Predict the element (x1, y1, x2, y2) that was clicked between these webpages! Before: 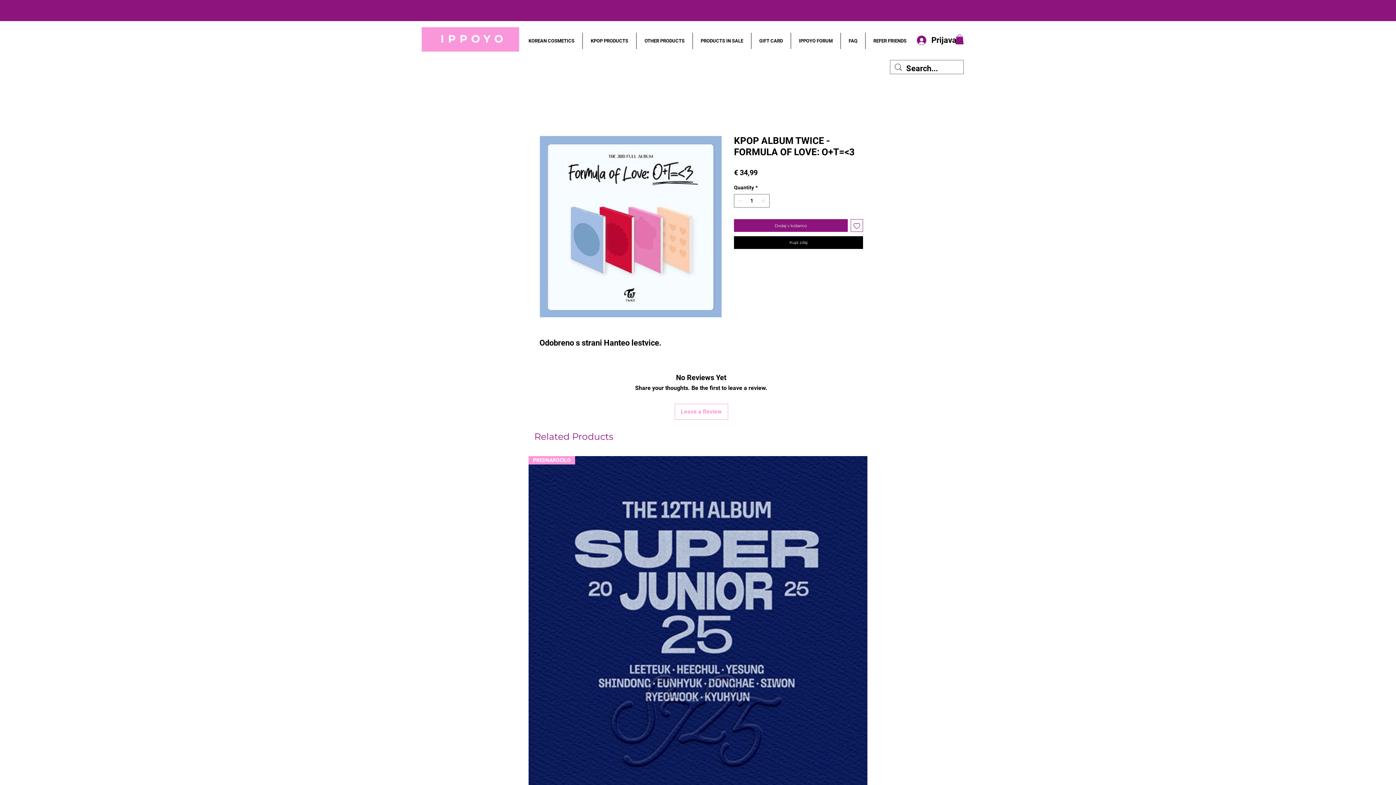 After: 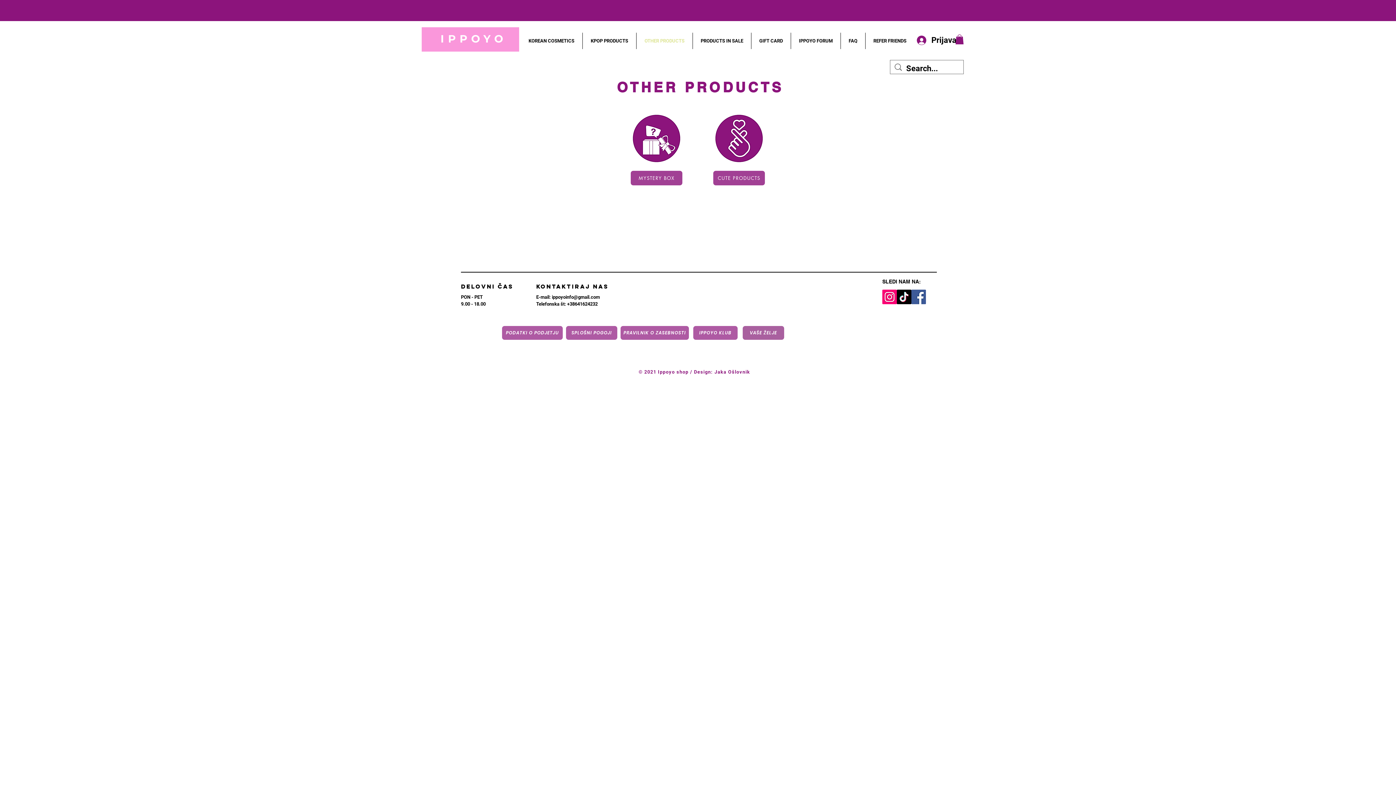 Action: bbox: (636, 32, 692, 49) label: OTHER PRODUCTS